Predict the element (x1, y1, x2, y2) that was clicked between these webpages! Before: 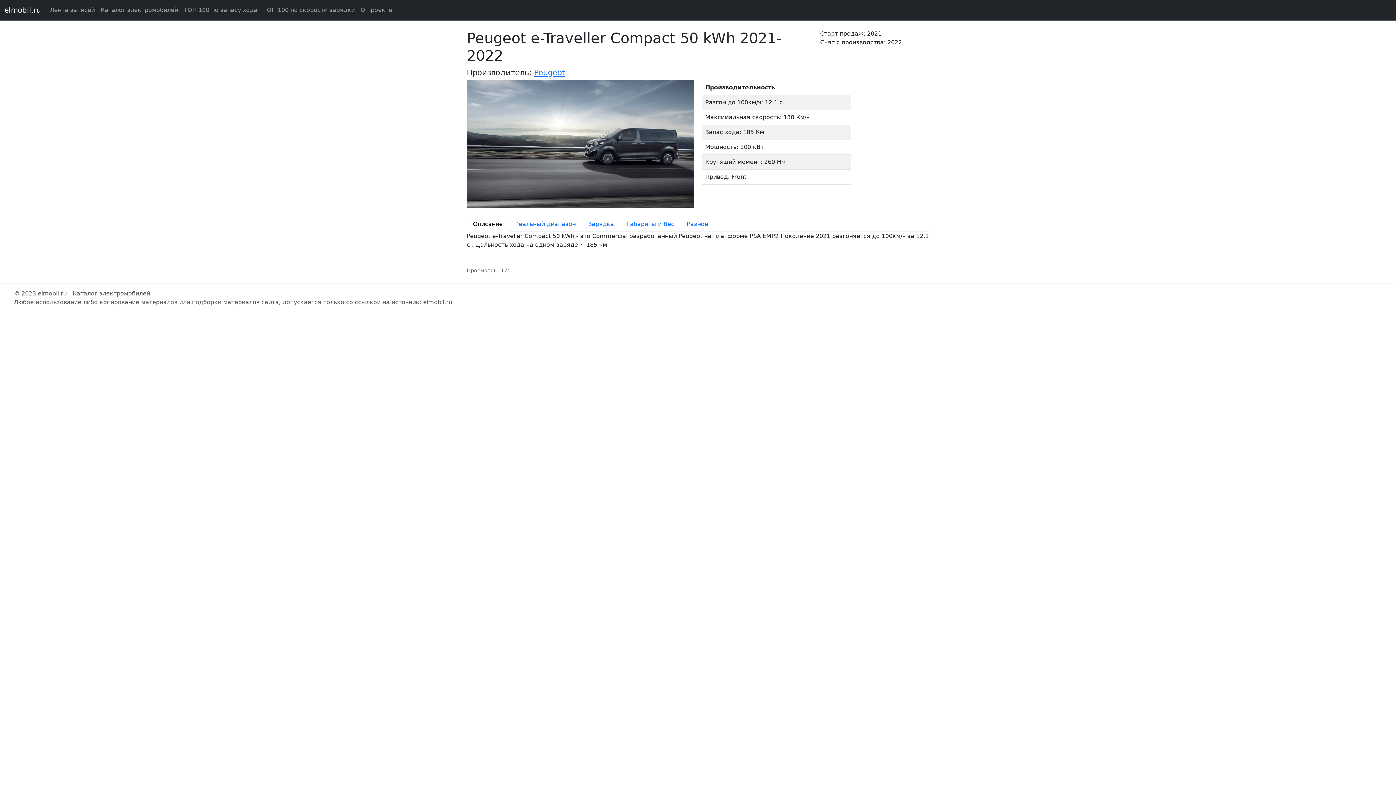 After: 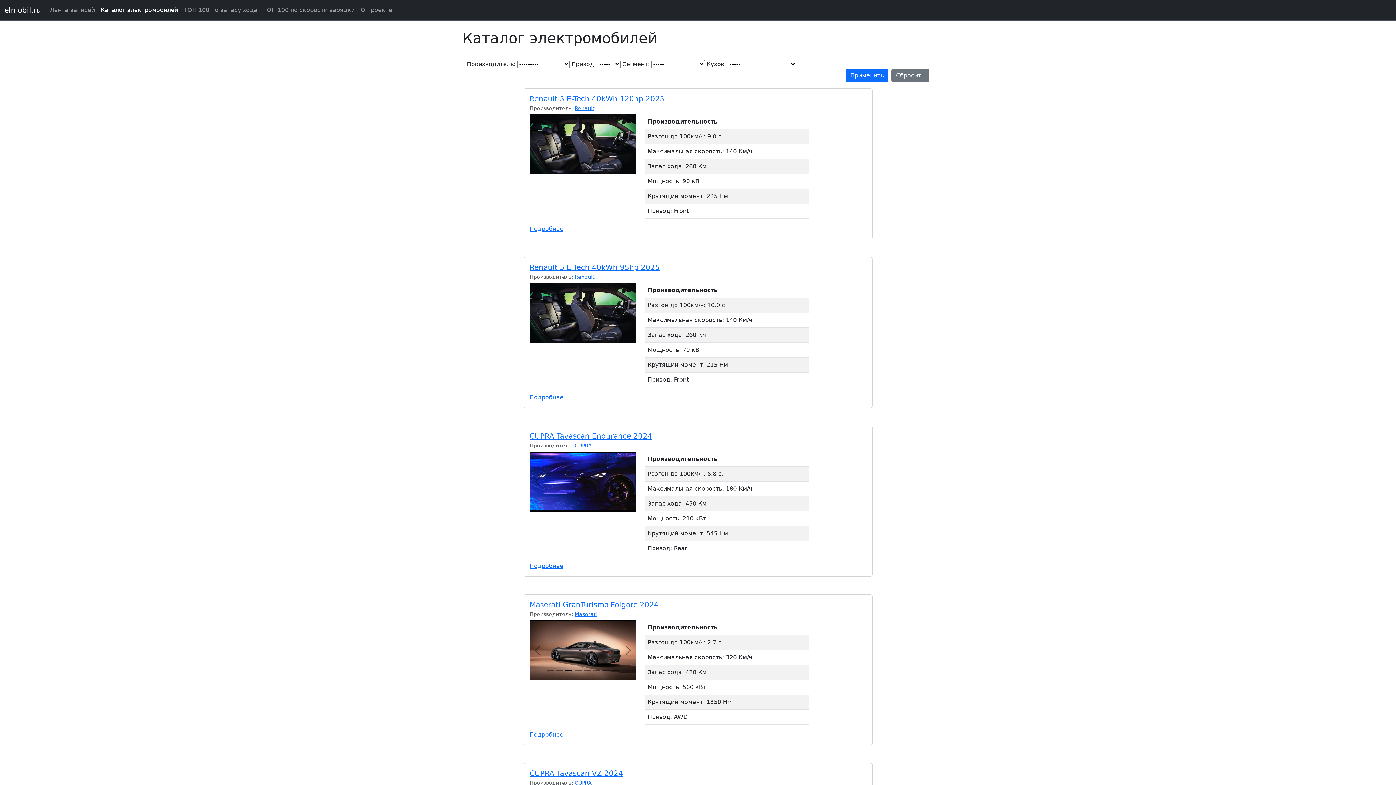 Action: label: Каталог электромобилей bbox: (97, 2, 181, 17)